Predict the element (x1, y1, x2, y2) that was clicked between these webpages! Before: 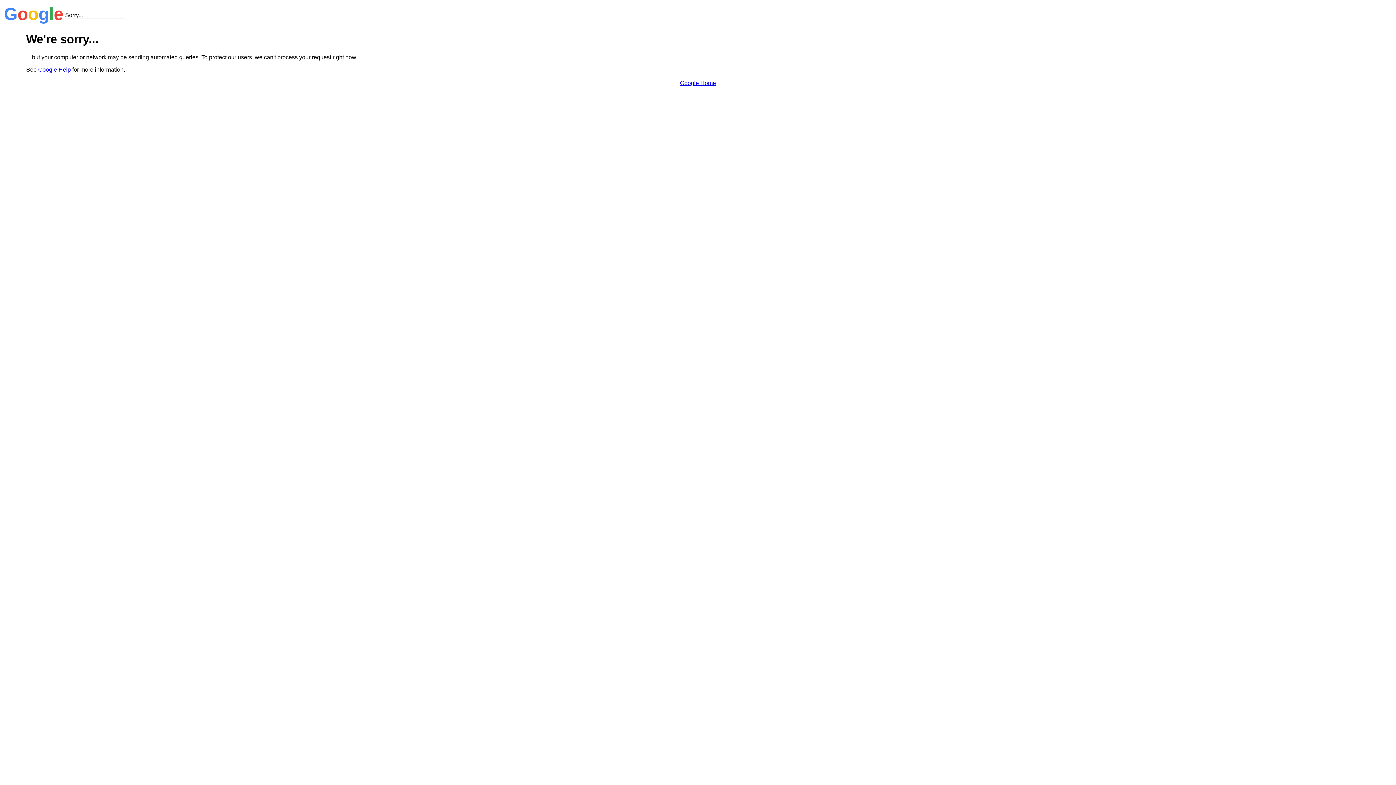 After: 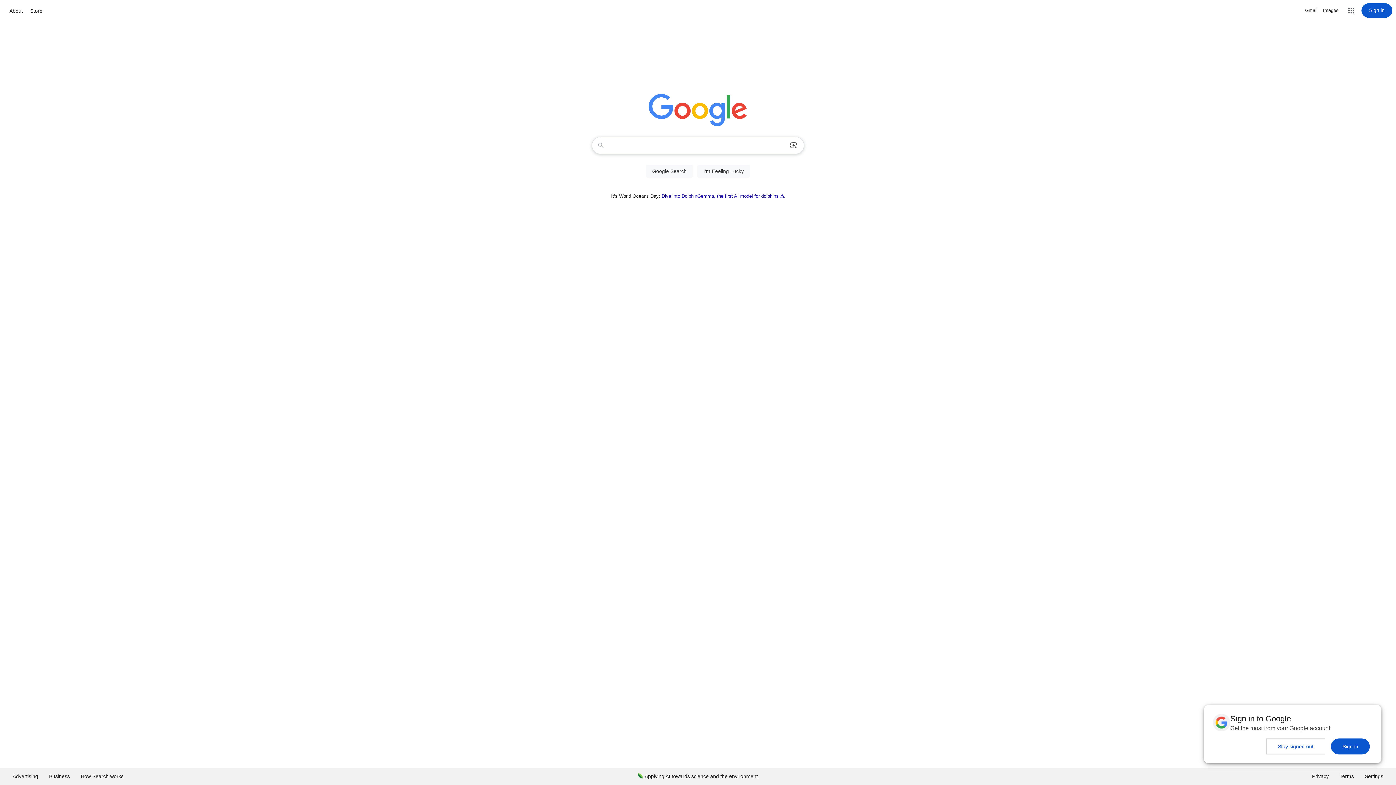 Action: label: Google Home bbox: (680, 79, 716, 86)